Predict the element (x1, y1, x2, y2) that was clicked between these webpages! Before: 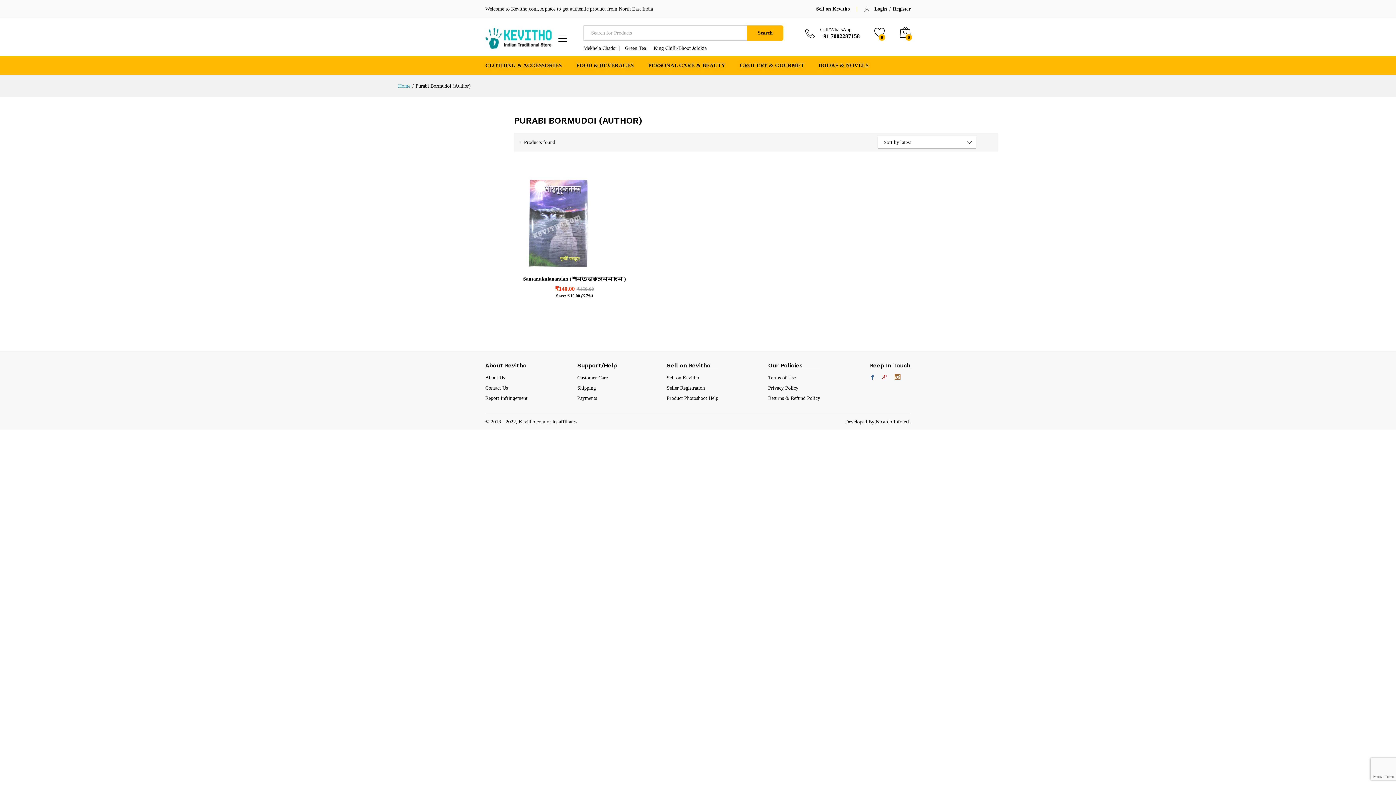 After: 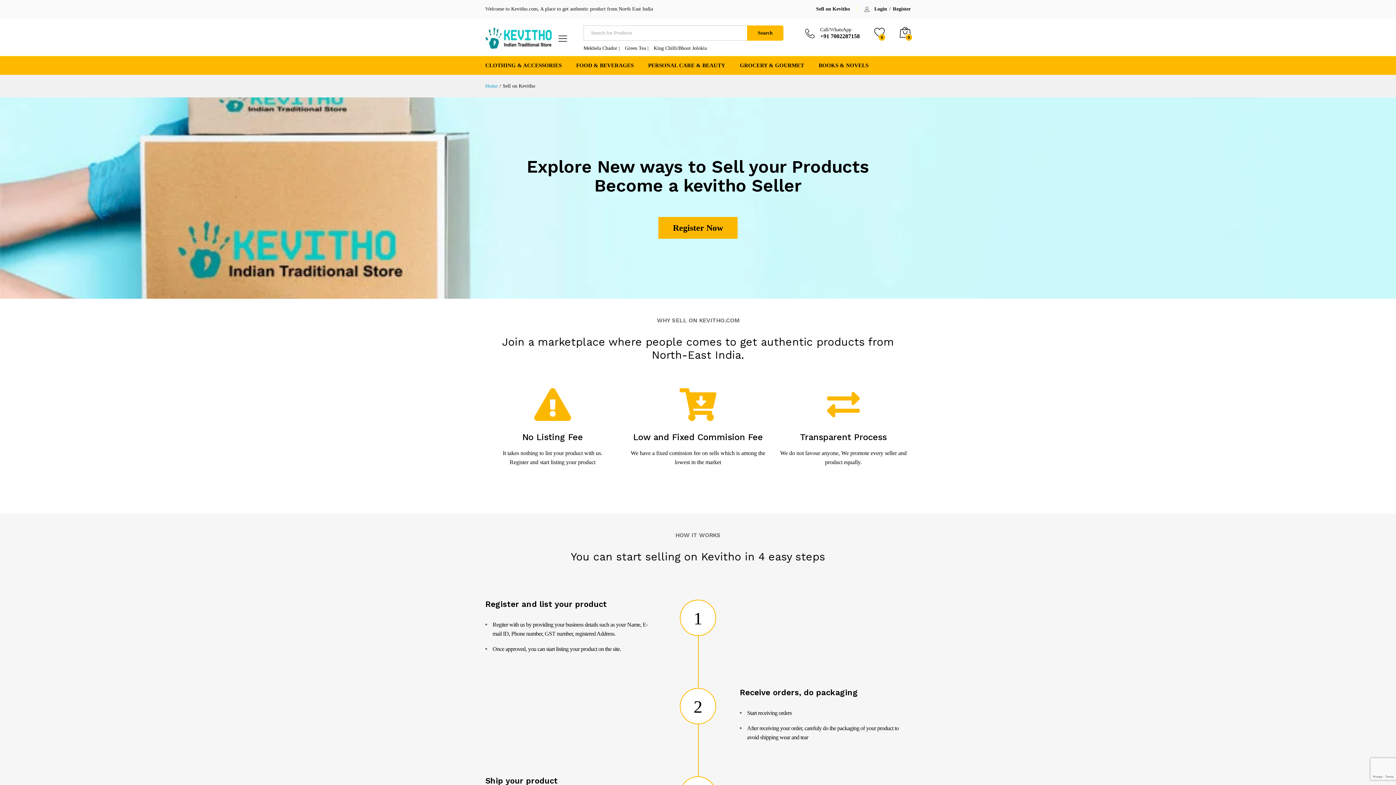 Action: label: Sell on Kevitho bbox: (816, 6, 850, 11)